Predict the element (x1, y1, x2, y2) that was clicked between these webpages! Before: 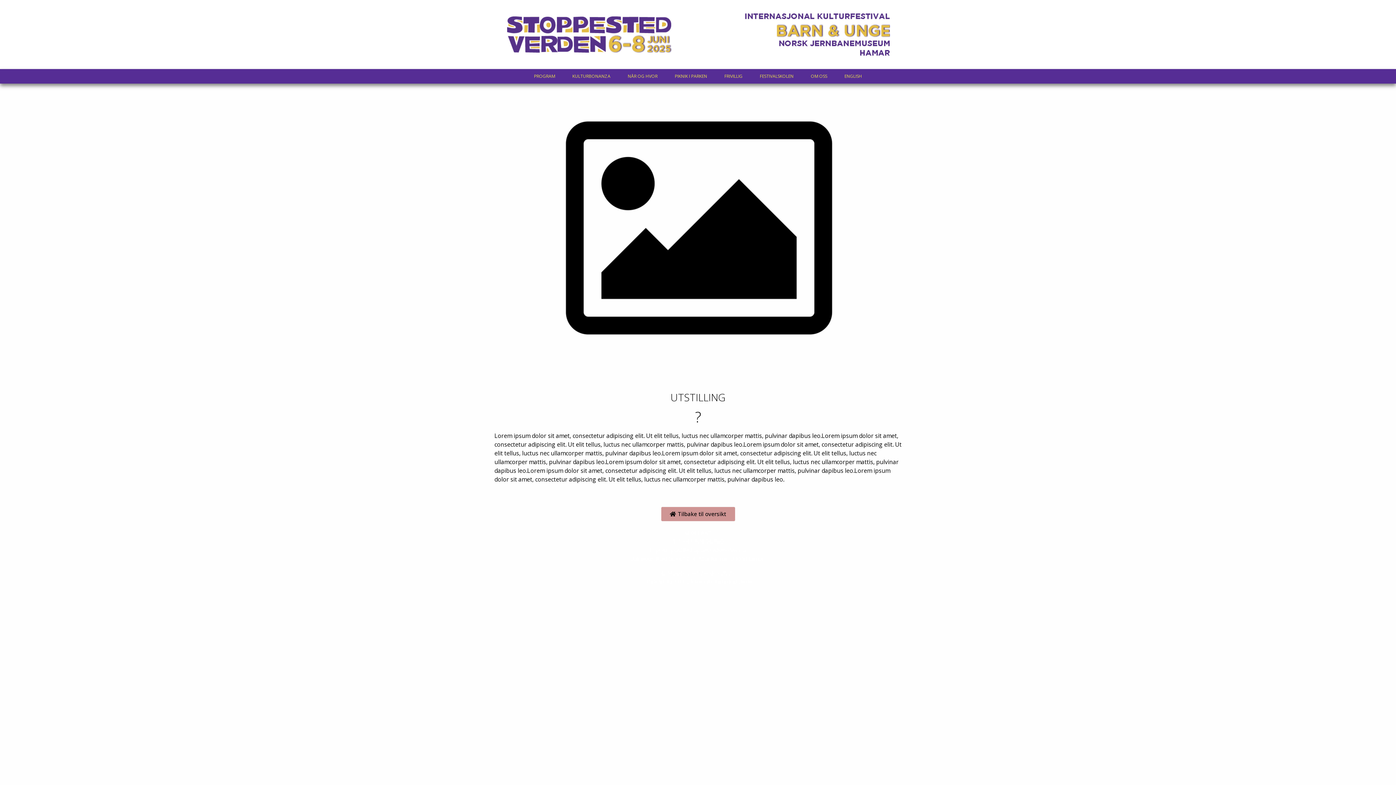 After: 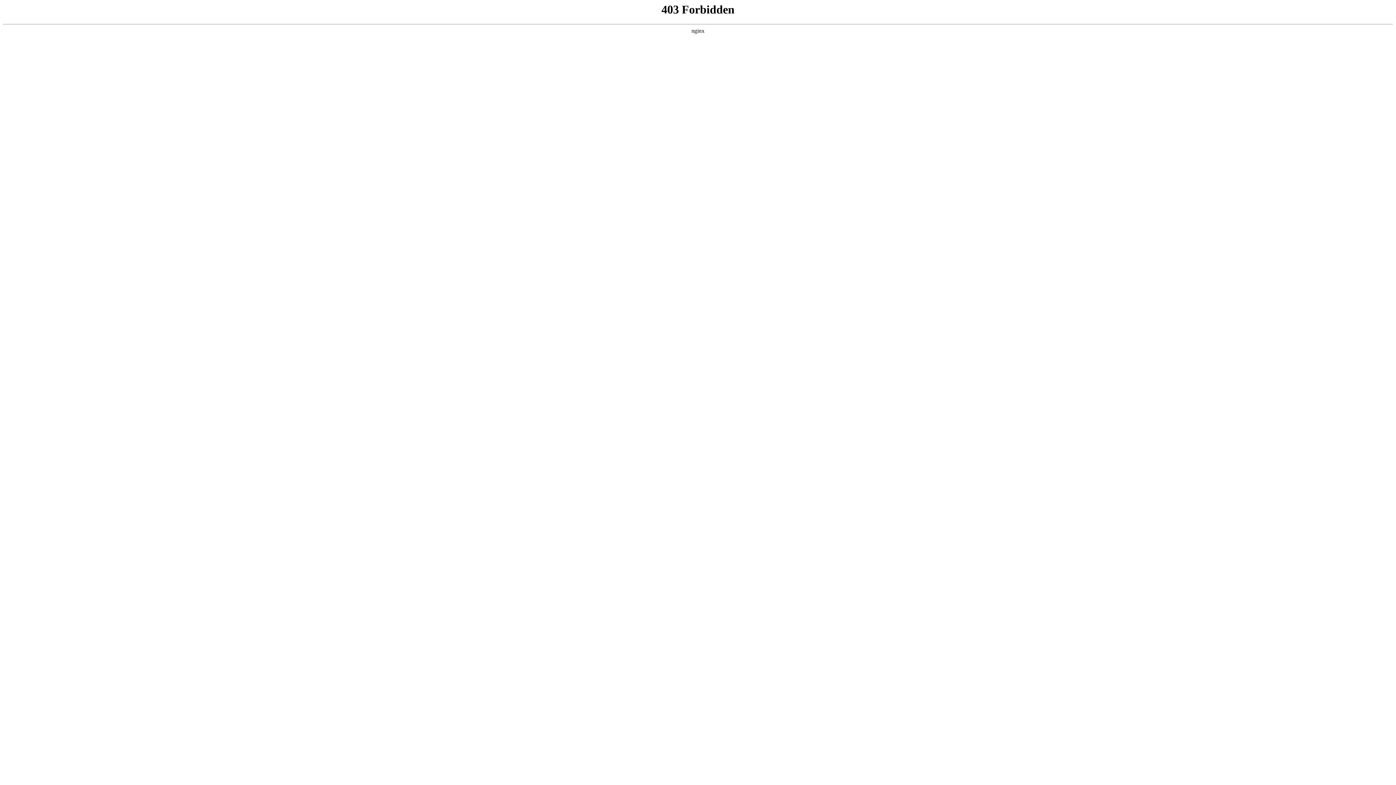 Action: label: PIKNIK I PARKEN bbox: (675, 72, 707, 80)